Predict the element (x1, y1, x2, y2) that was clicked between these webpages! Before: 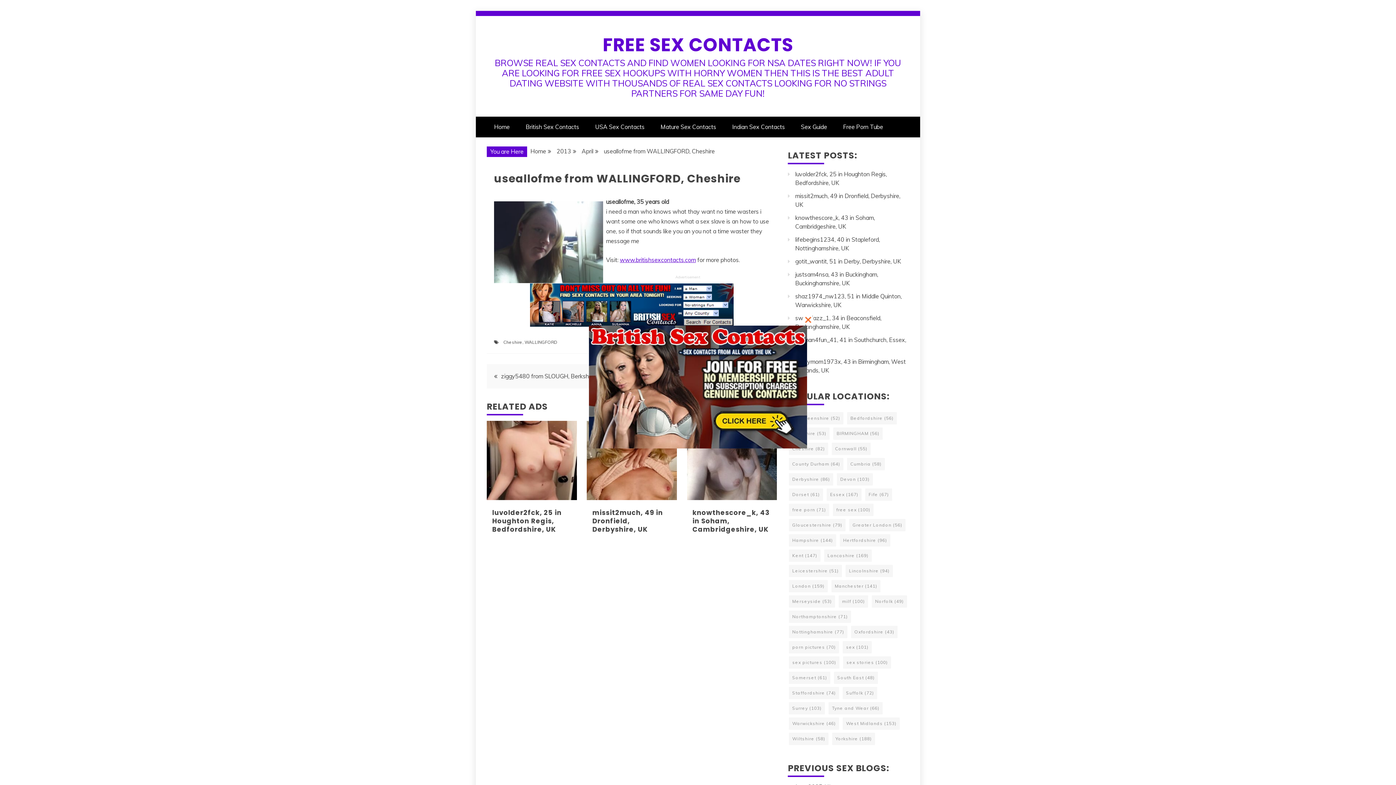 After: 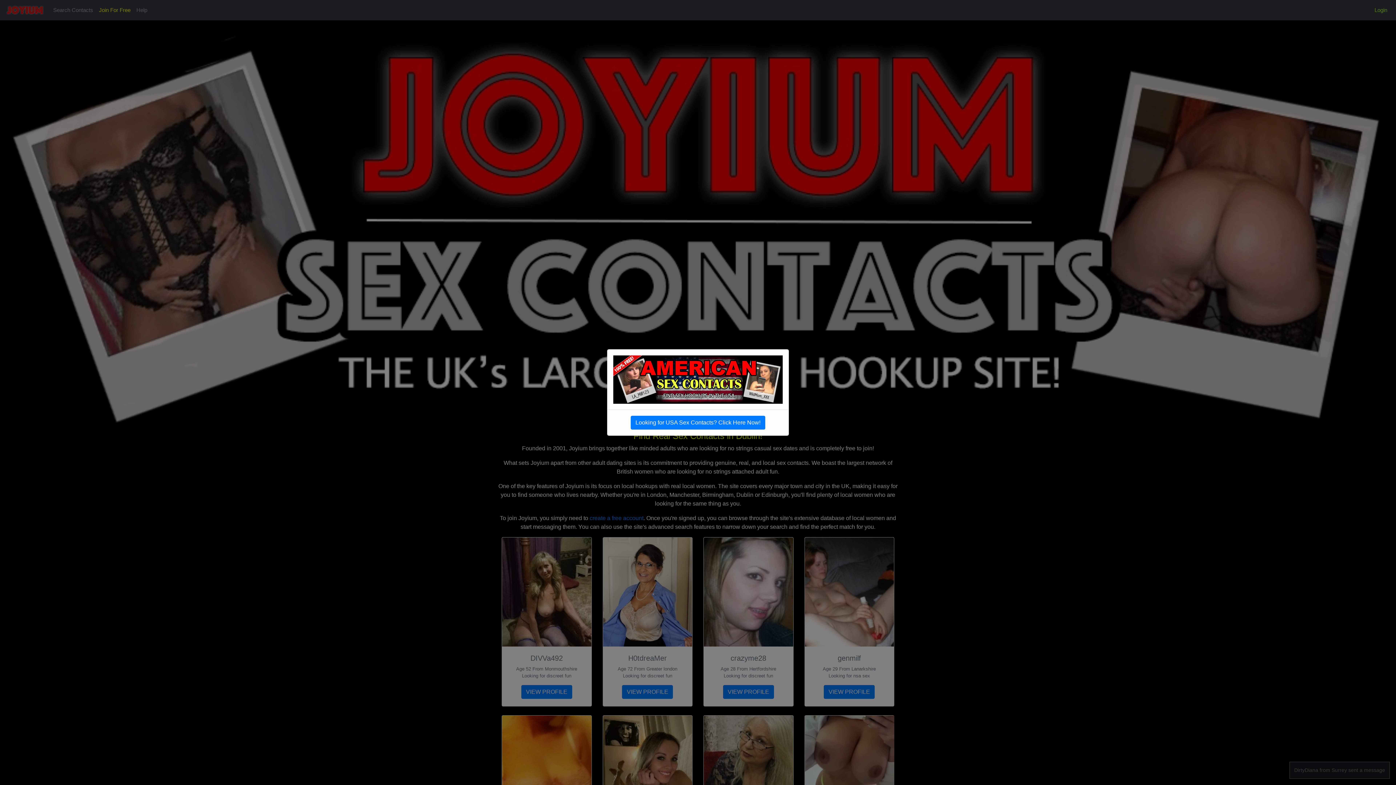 Action: bbox: (589, 443, 807, 449)